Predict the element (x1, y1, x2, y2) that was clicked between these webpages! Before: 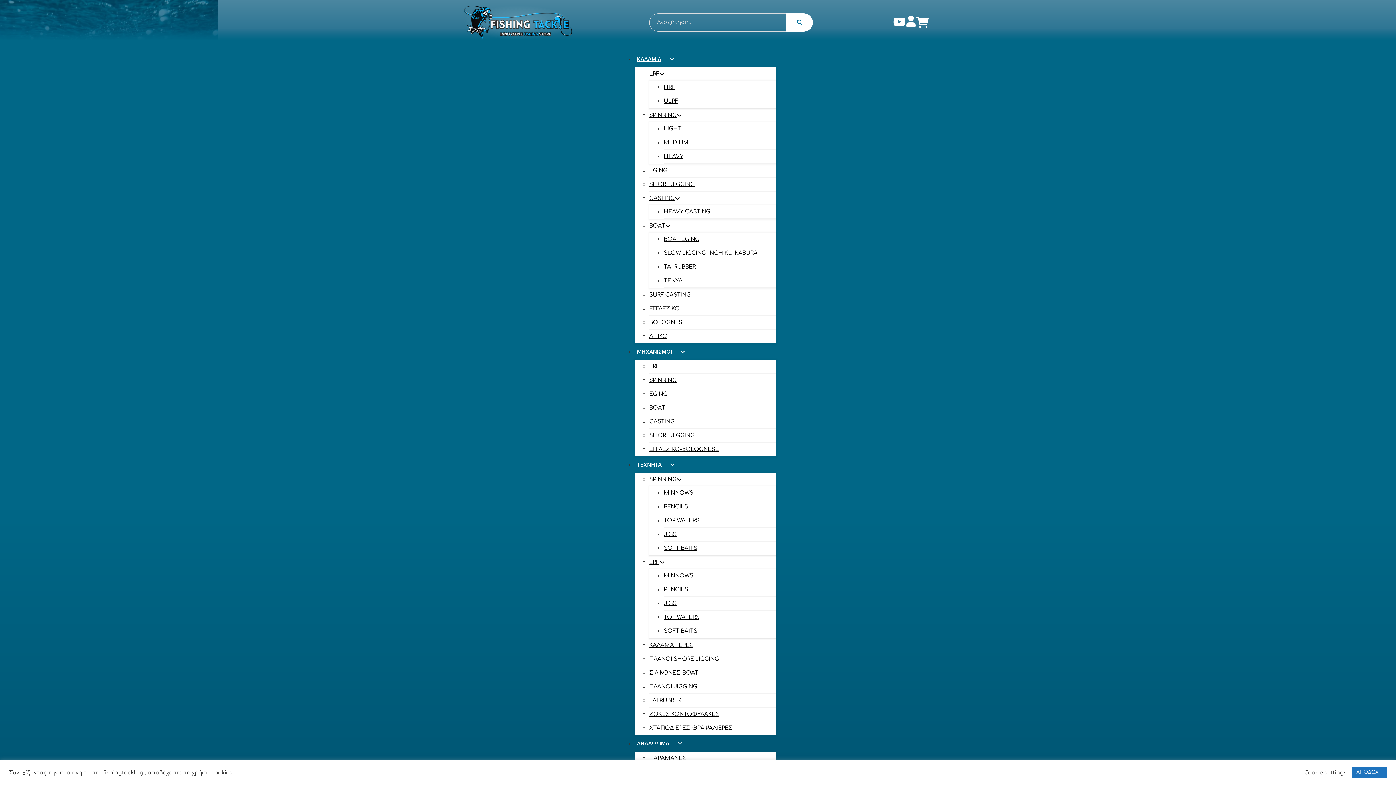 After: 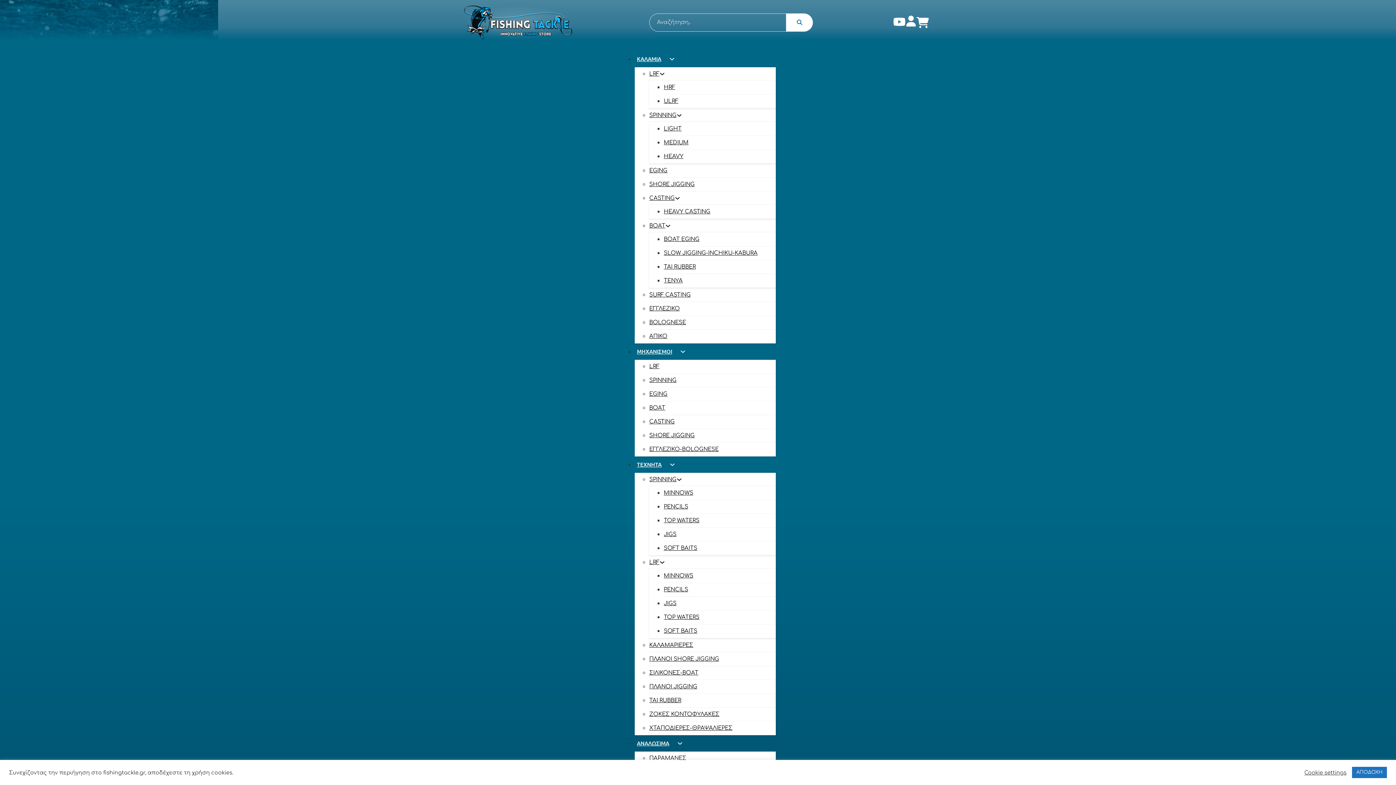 Action: bbox: (786, 13, 813, 31) label: Αναζήτηση